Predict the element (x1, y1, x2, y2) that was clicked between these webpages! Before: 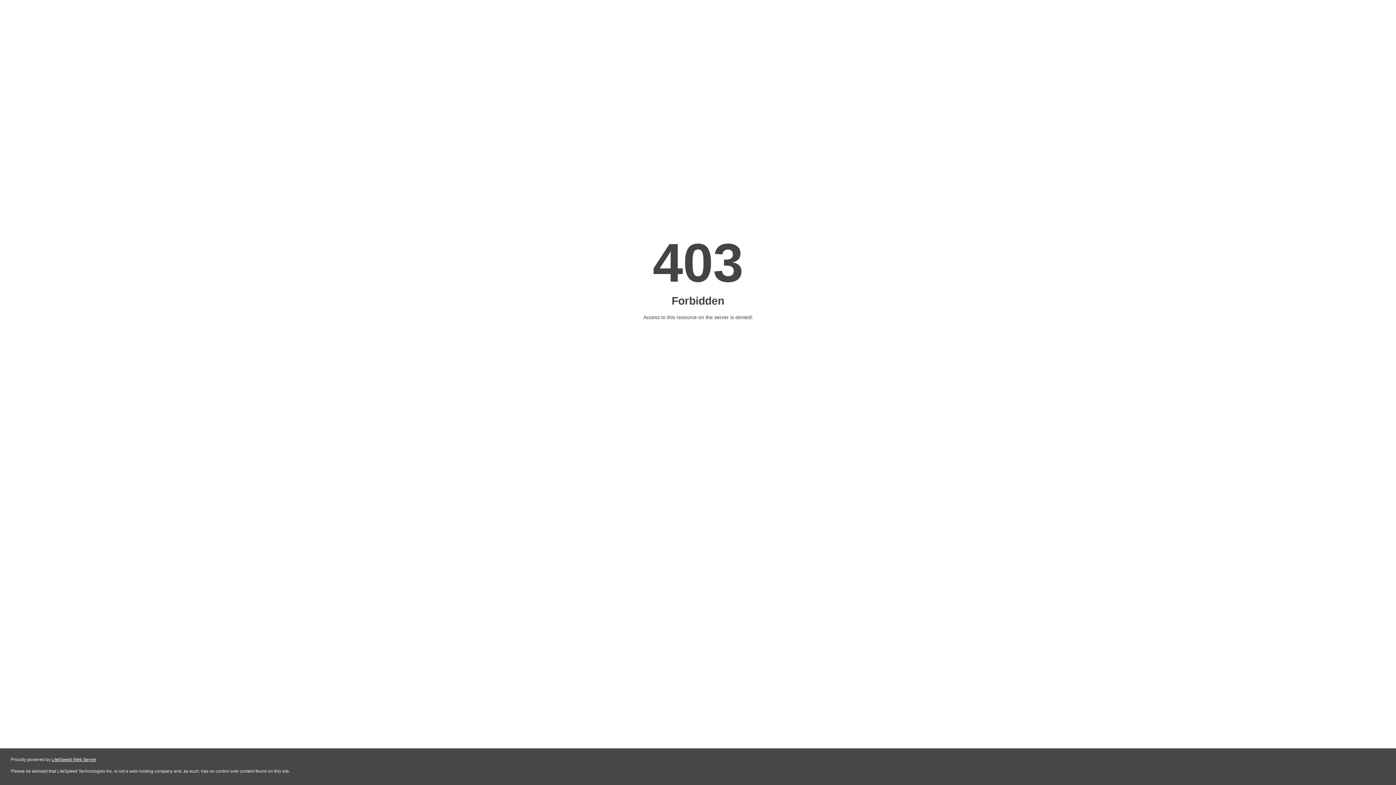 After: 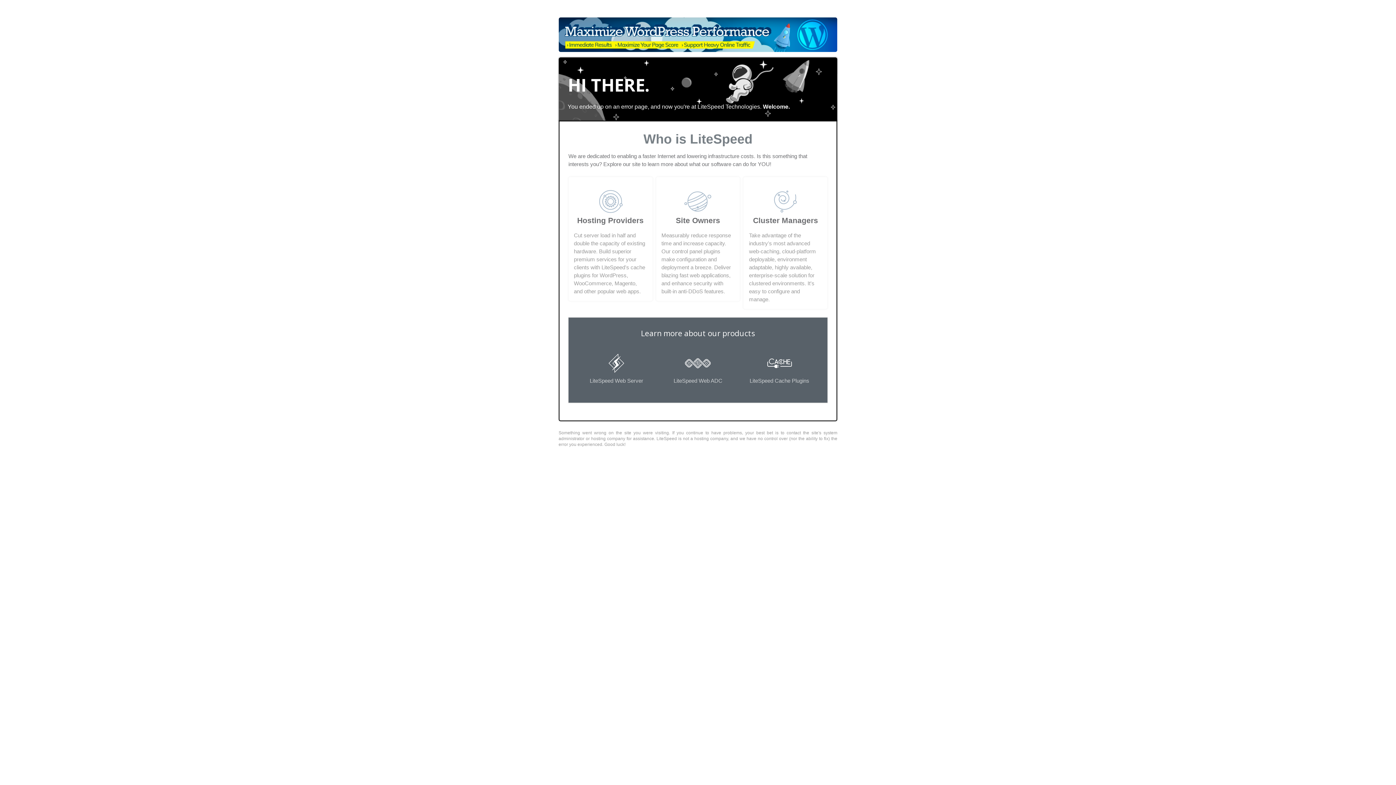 Action: bbox: (51, 757, 96, 762) label: LiteSpeed Web Server